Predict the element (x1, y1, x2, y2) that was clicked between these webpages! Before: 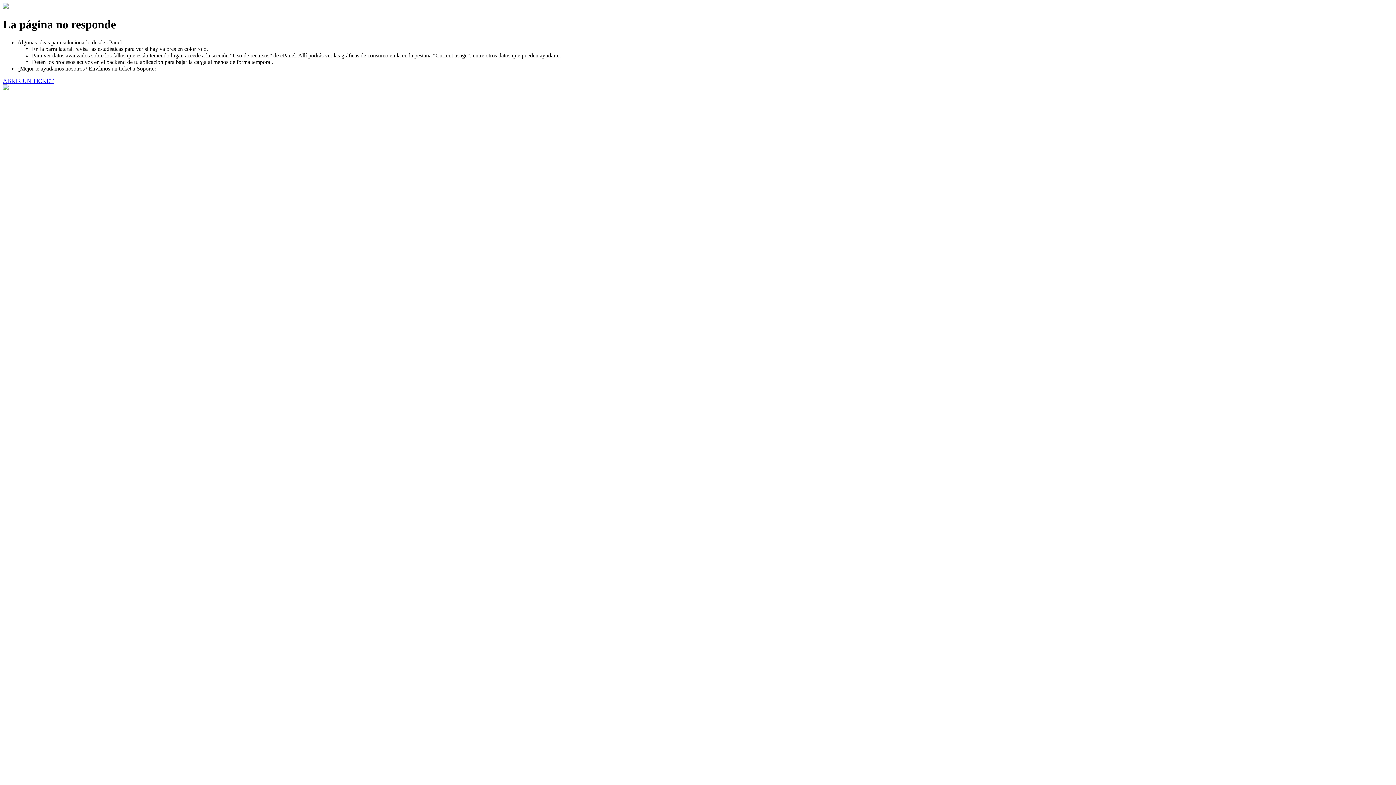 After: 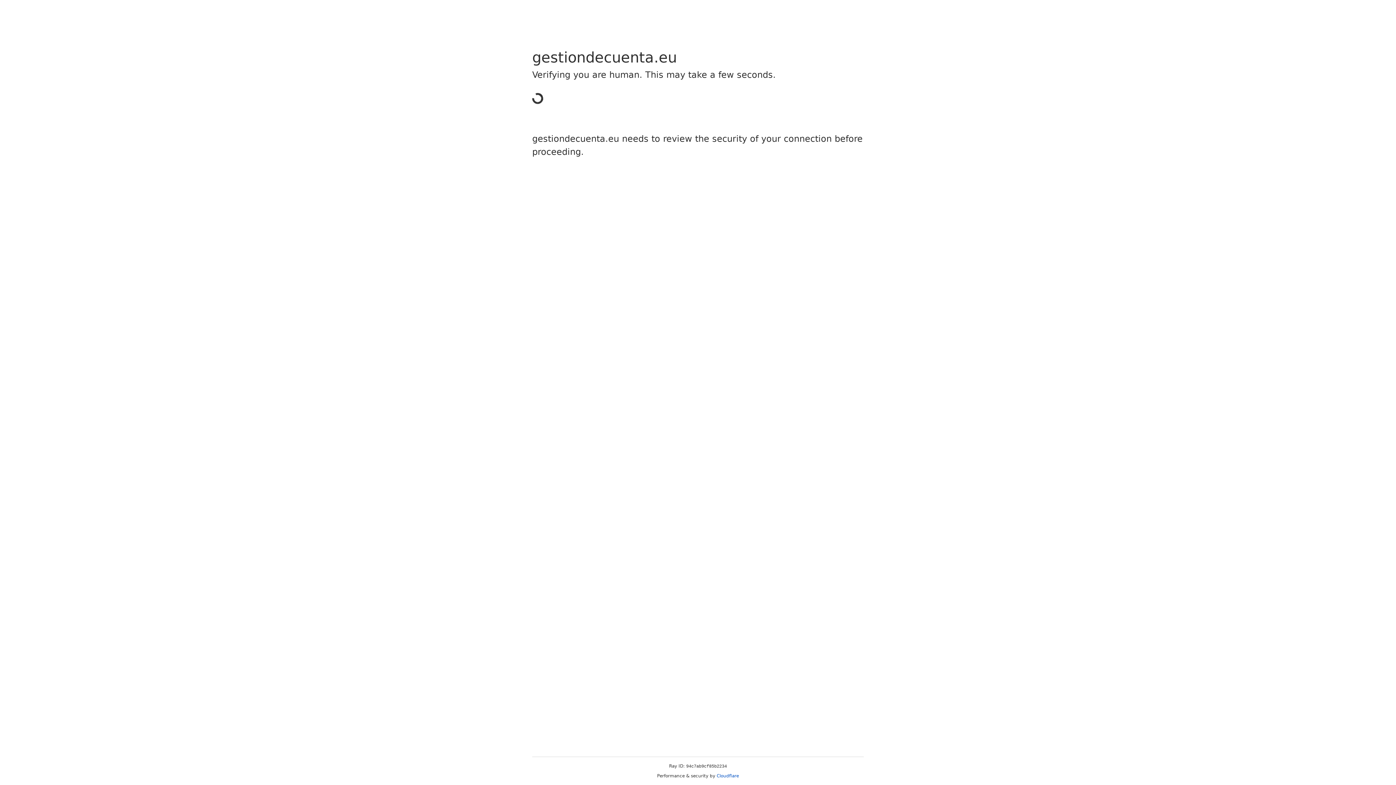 Action: label: ABRIR UN TICKET bbox: (2, 77, 53, 83)